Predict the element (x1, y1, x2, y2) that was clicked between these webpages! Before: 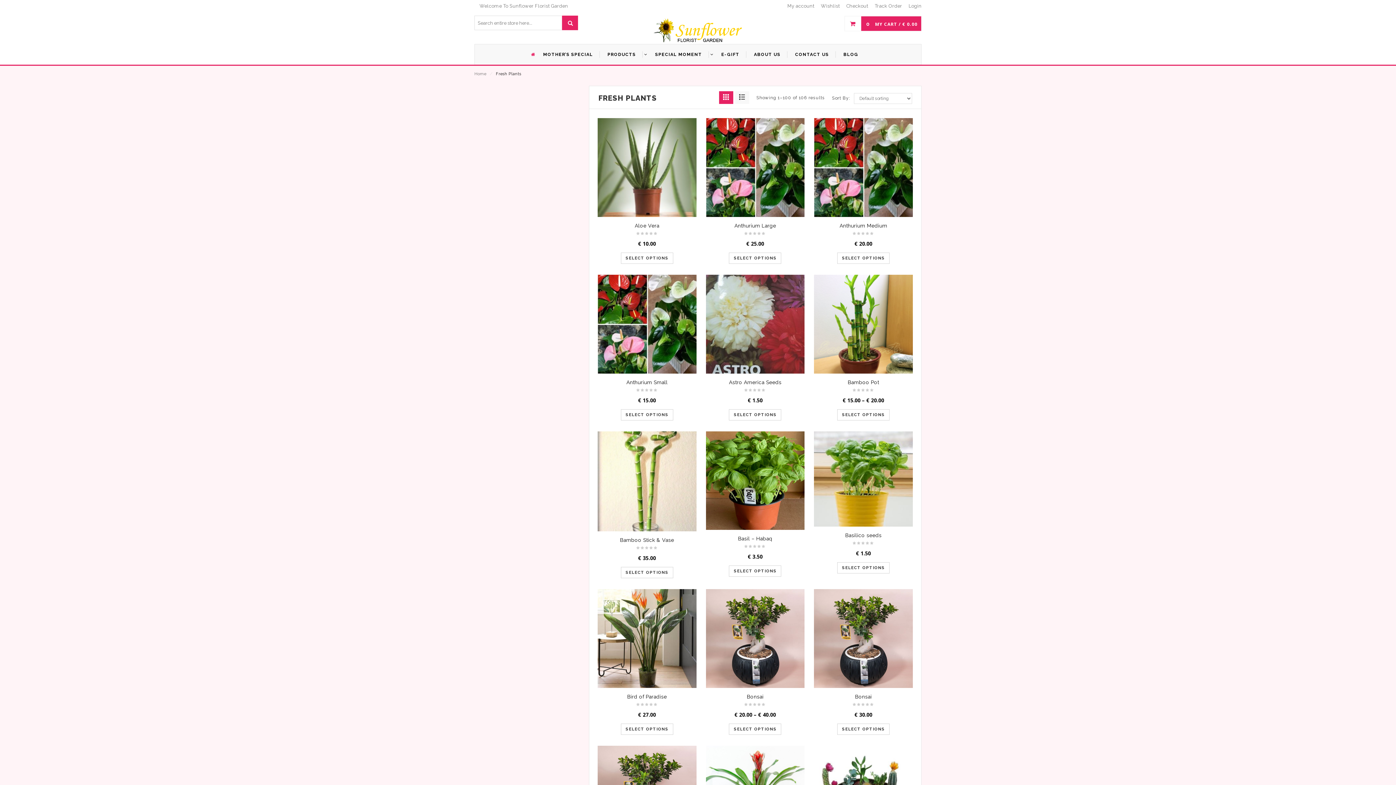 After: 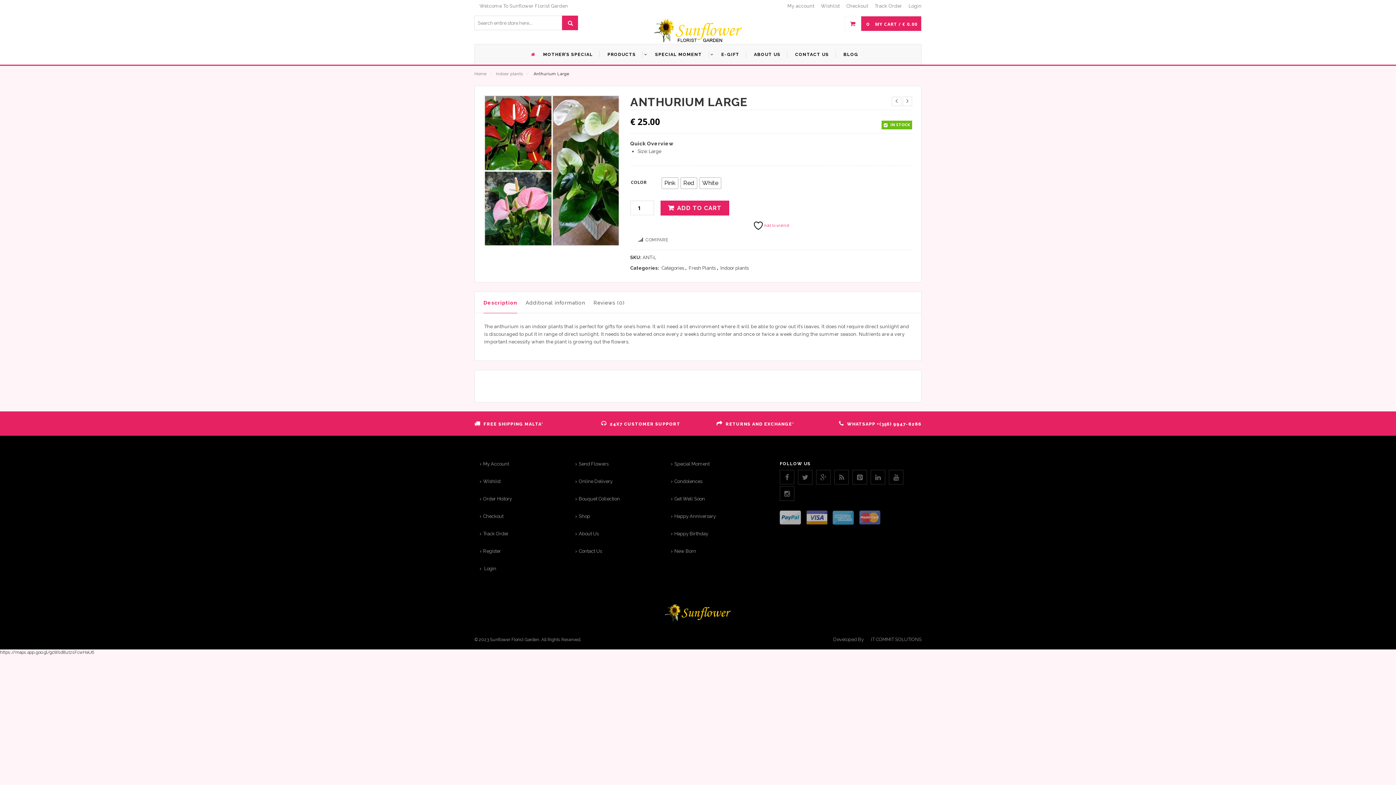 Action: bbox: (729, 252, 781, 264) label: Select options for “Anthurium Large”